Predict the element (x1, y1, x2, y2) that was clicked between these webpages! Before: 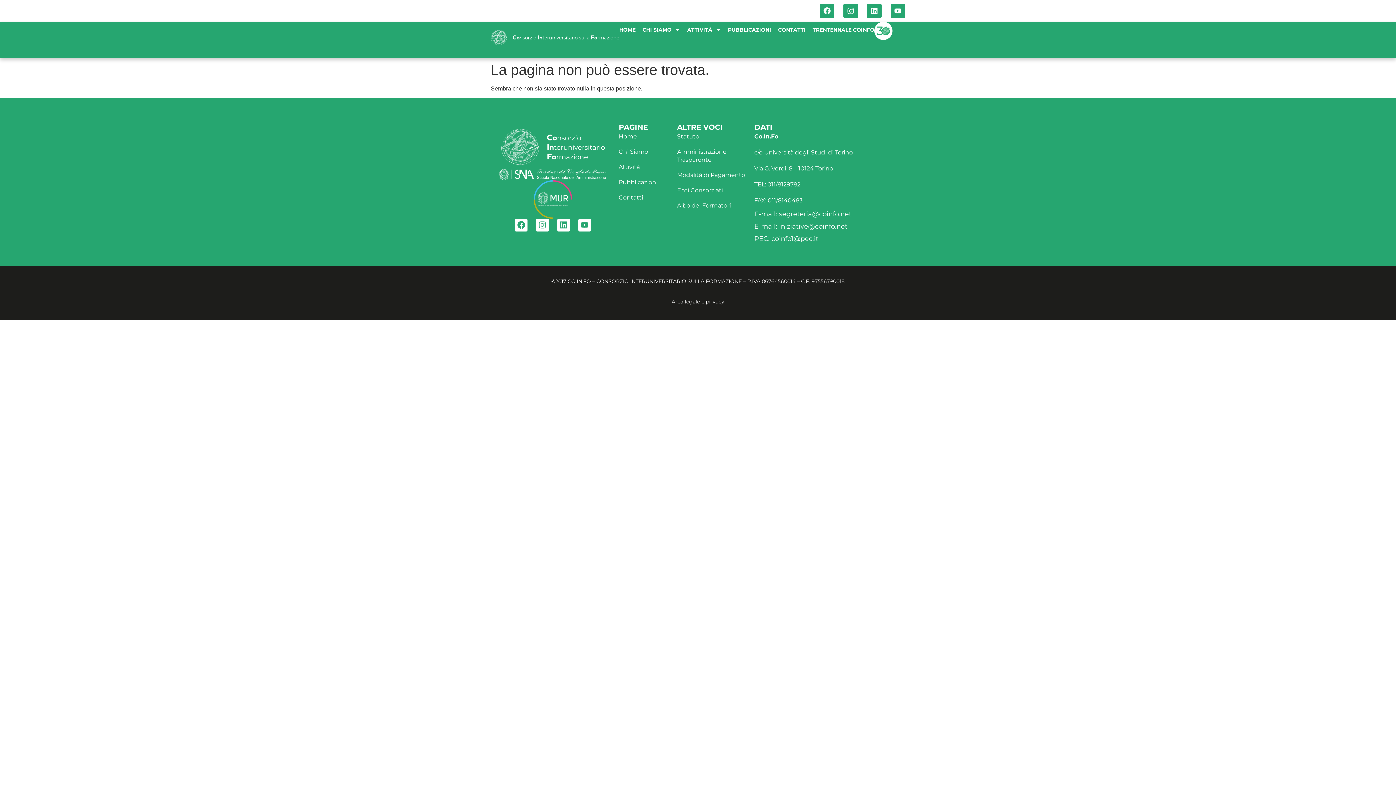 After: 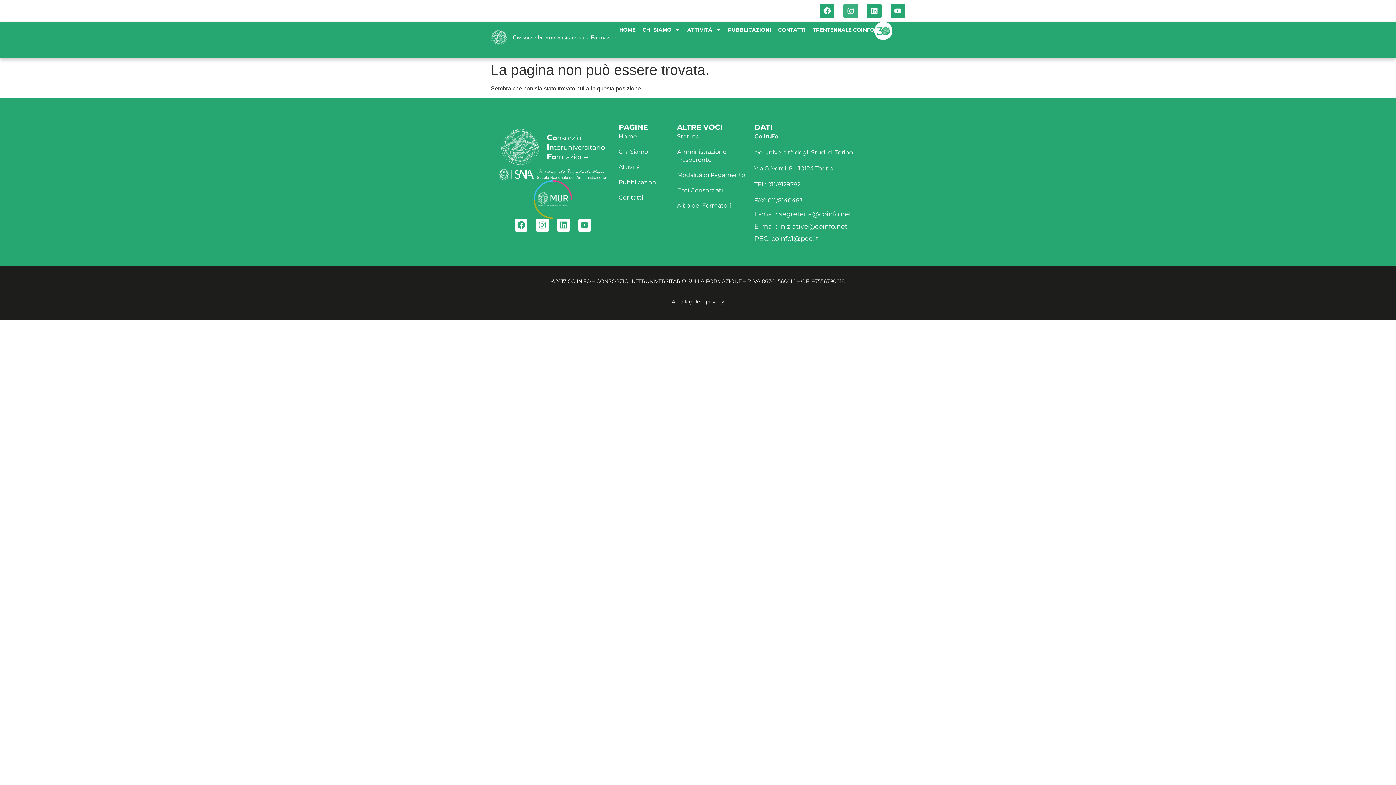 Action: label: Instagram bbox: (843, 3, 858, 18)